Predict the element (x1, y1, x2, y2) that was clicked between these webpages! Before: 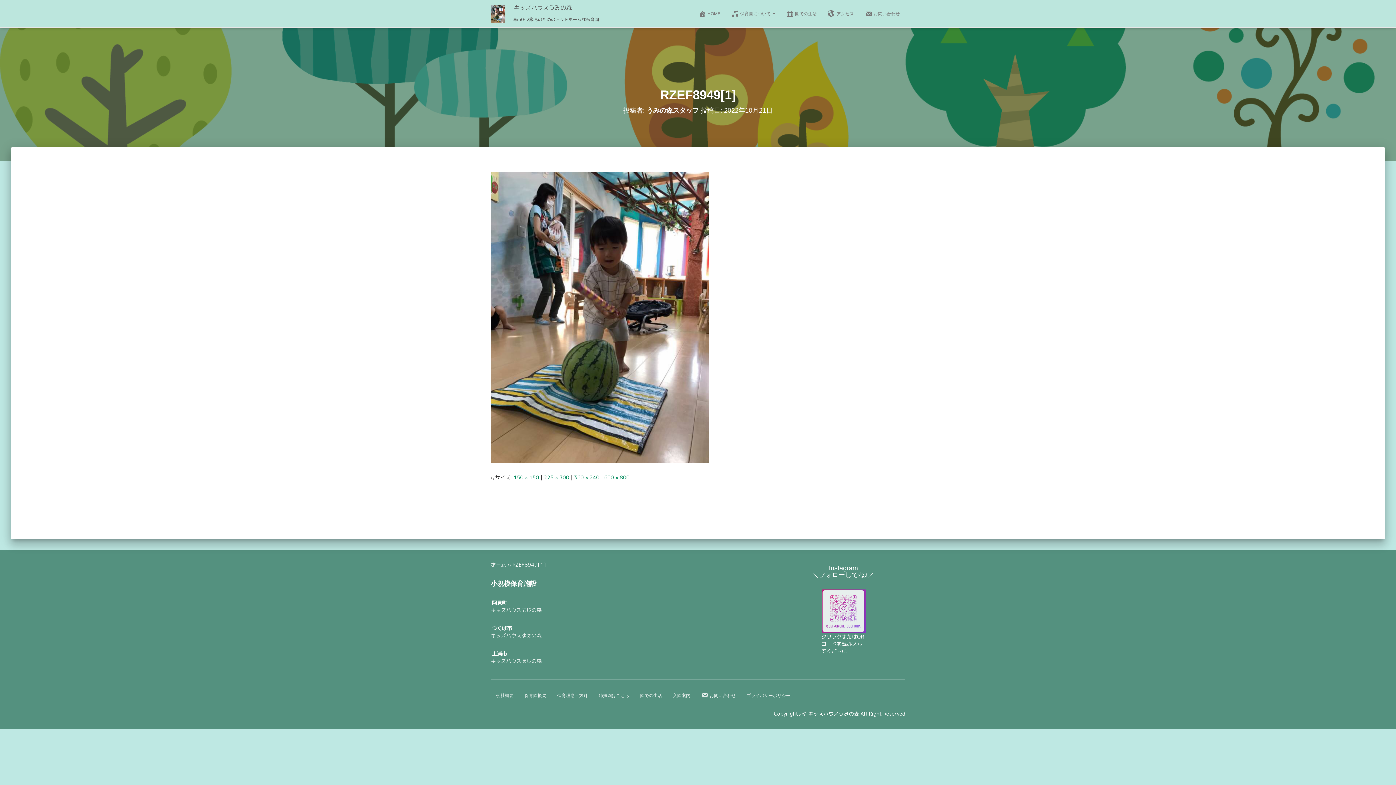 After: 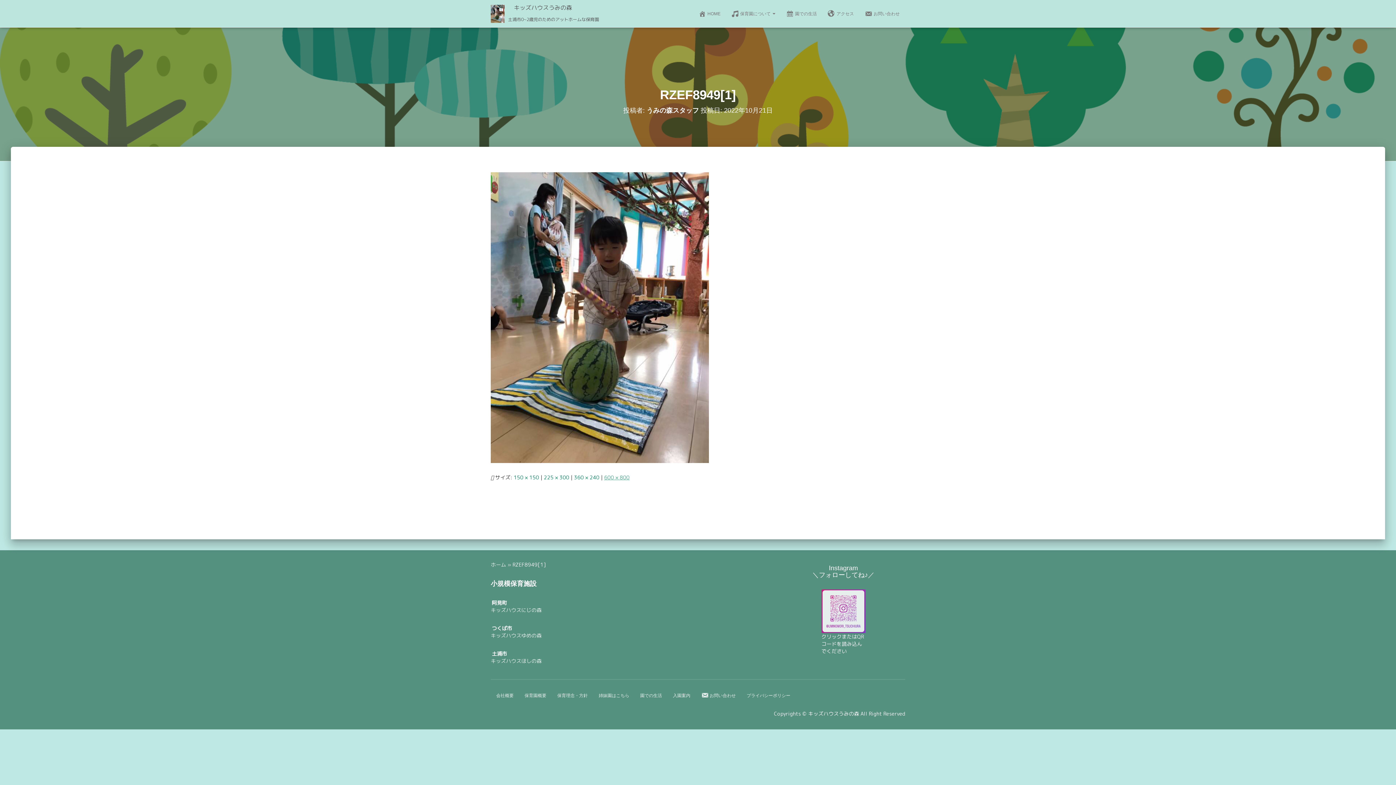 Action: label: 600 × 800 bbox: (604, 474, 629, 481)